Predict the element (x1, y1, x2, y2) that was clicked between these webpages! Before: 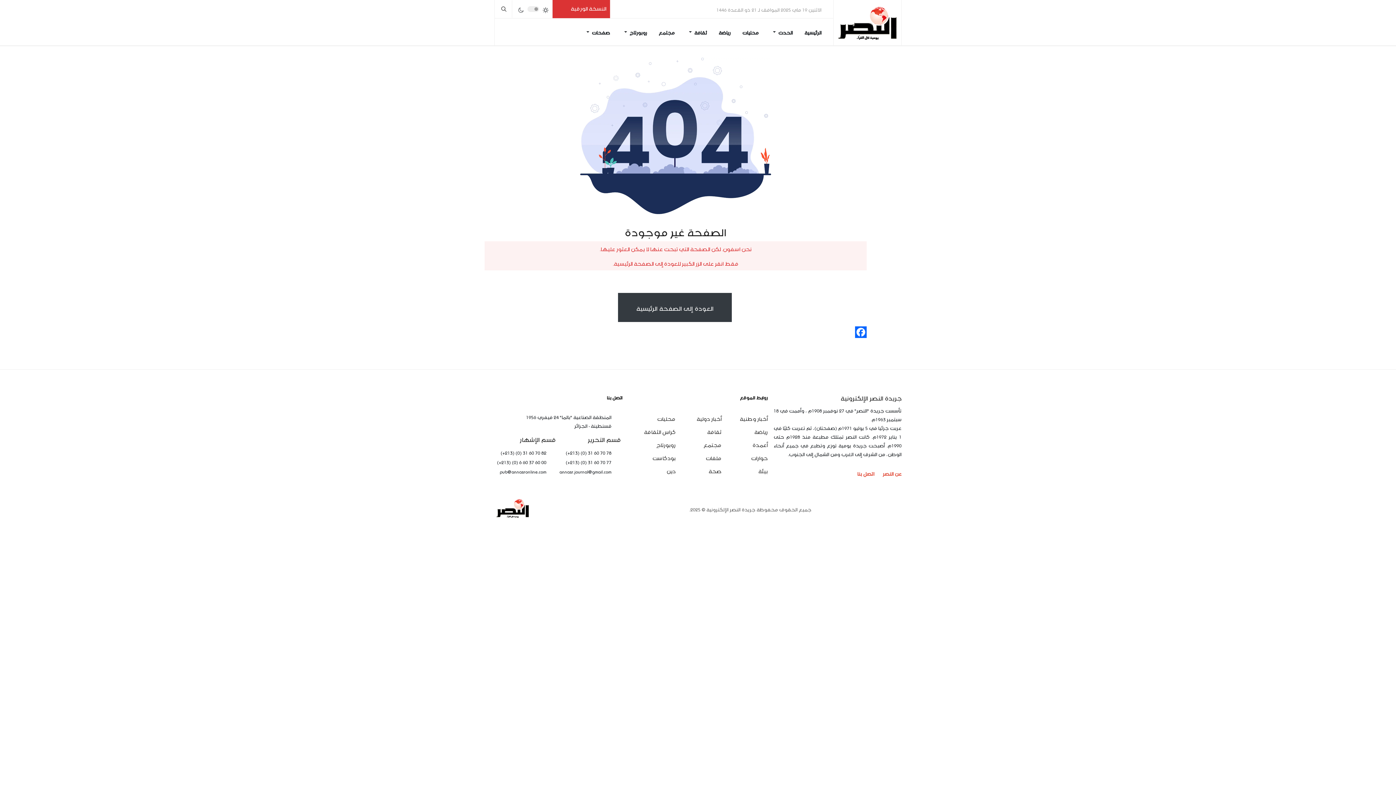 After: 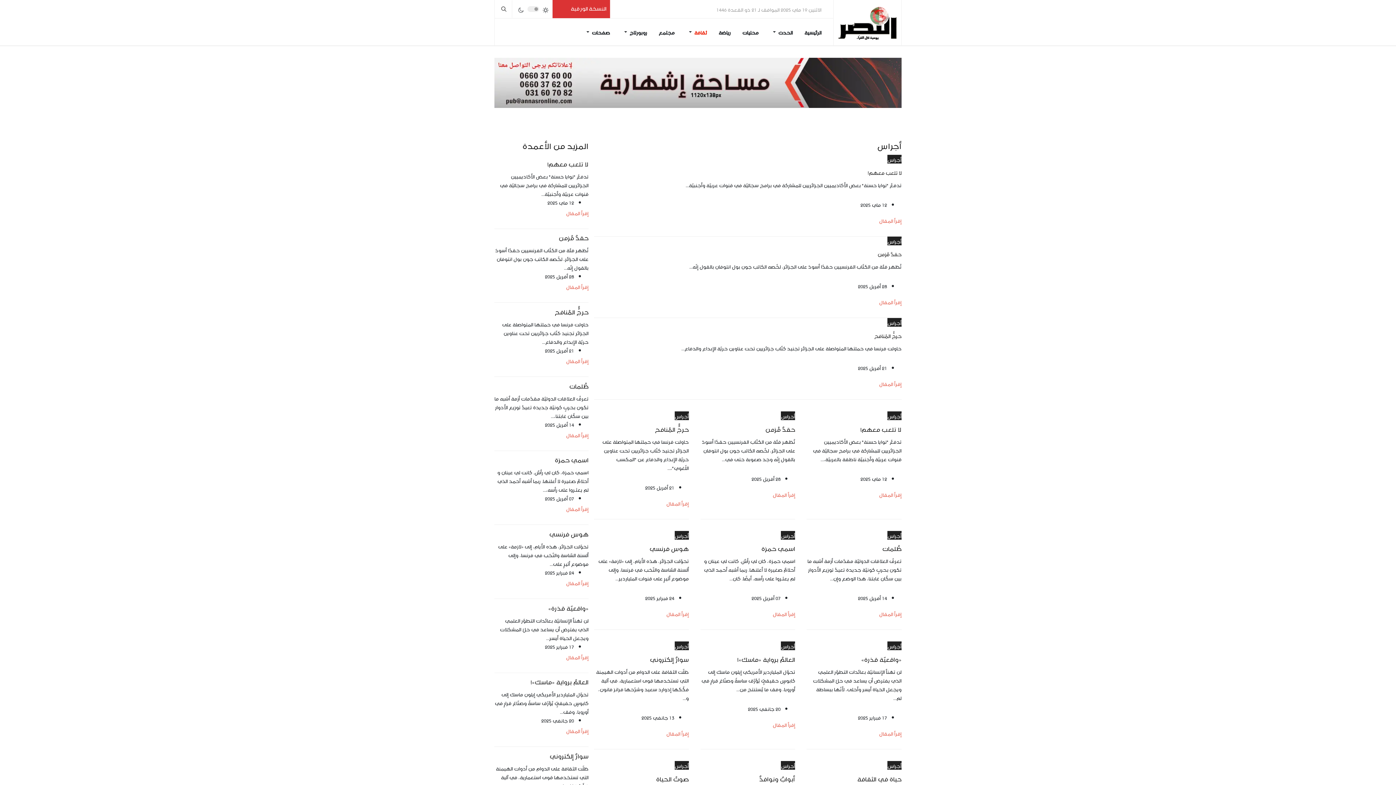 Action: bbox: (721, 438, 768, 451) label: أعمدة